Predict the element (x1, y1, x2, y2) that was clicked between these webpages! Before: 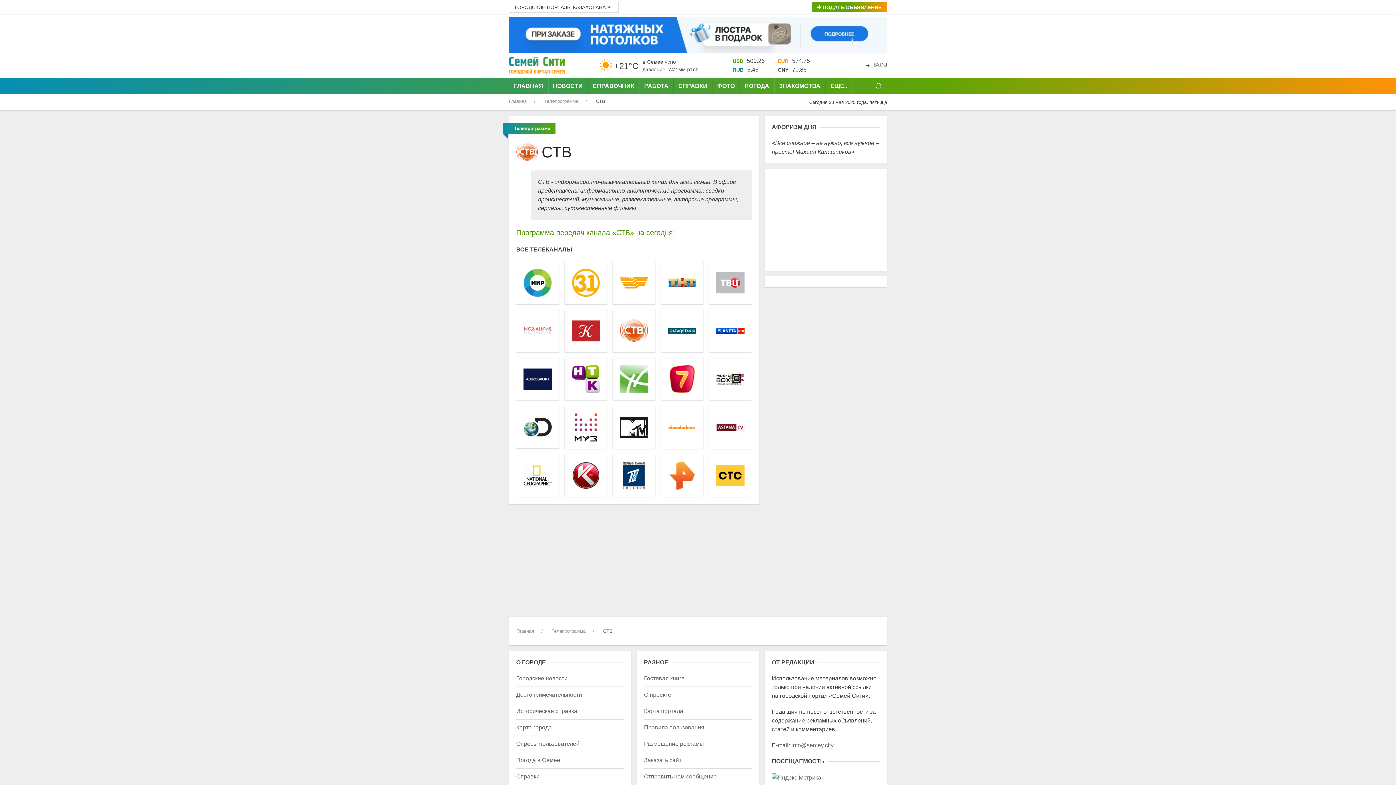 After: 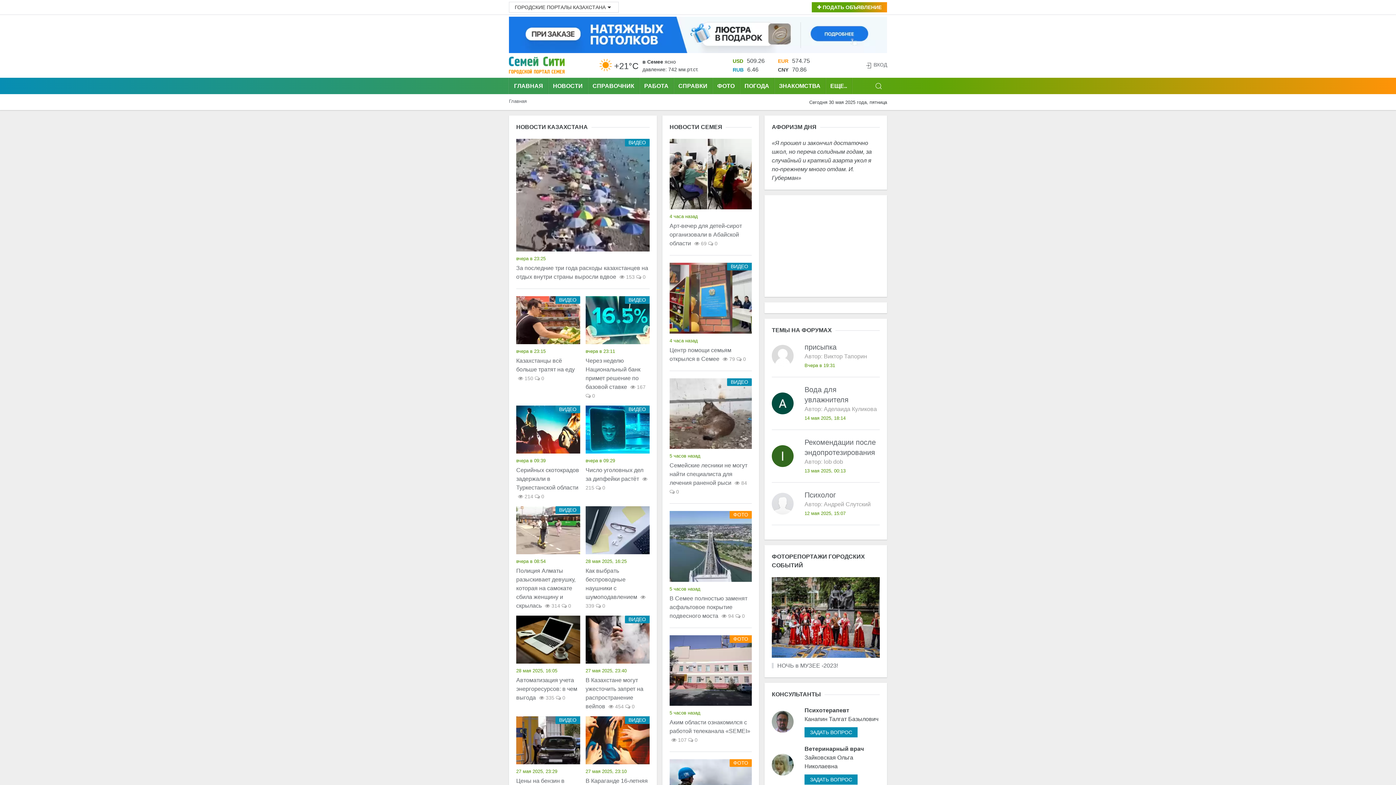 Action: bbox: (509, 61, 564, 68)